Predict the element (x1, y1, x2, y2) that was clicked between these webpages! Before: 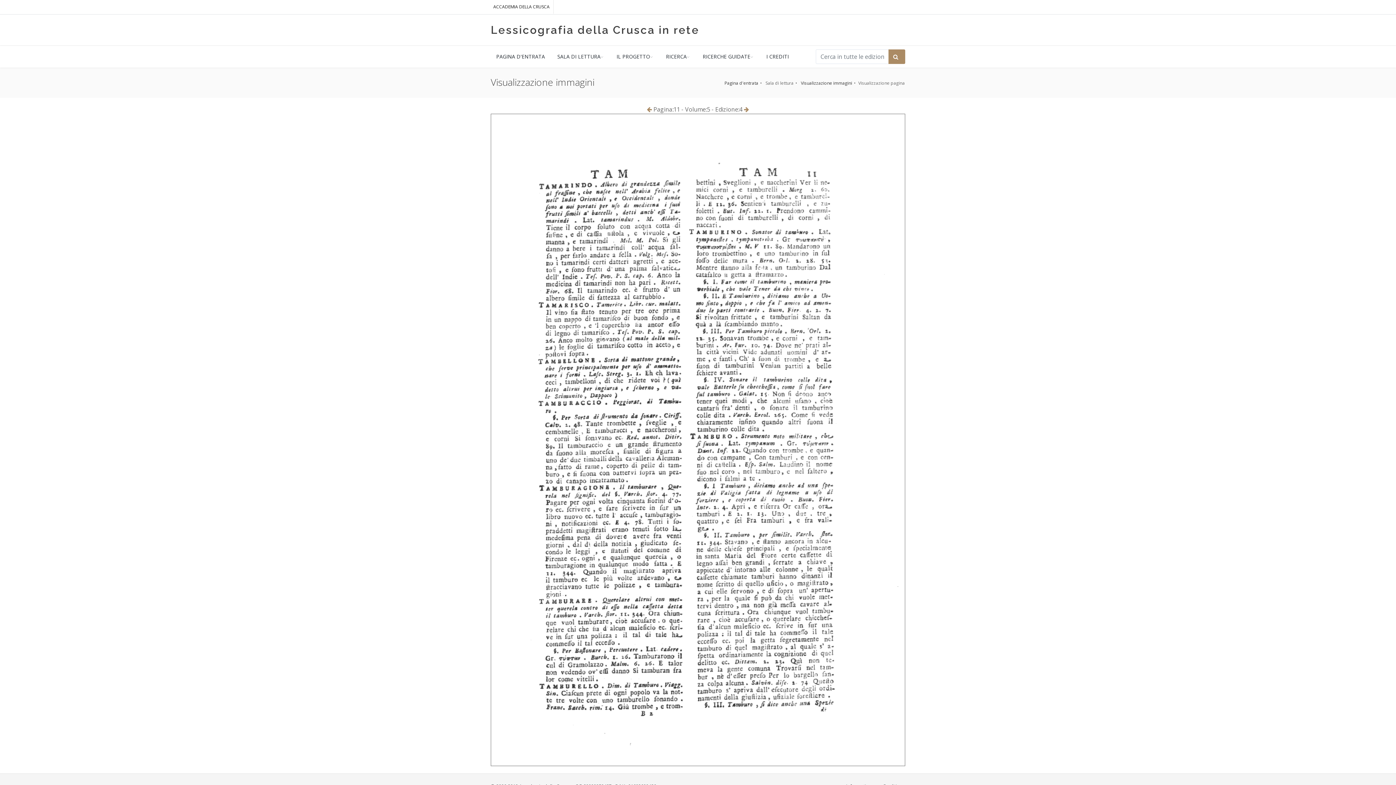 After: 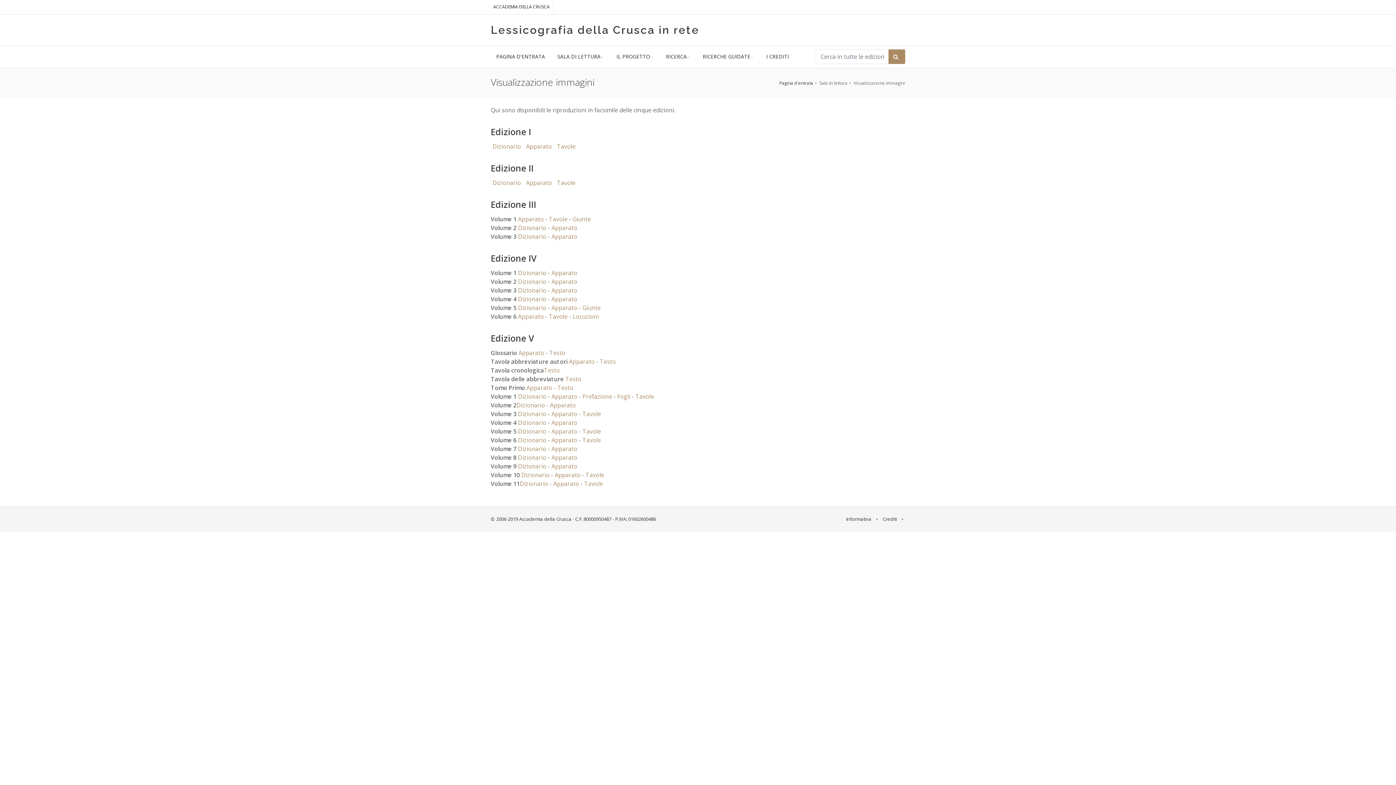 Action: label:  Visualizzazione immagini bbox: (800, 80, 852, 86)